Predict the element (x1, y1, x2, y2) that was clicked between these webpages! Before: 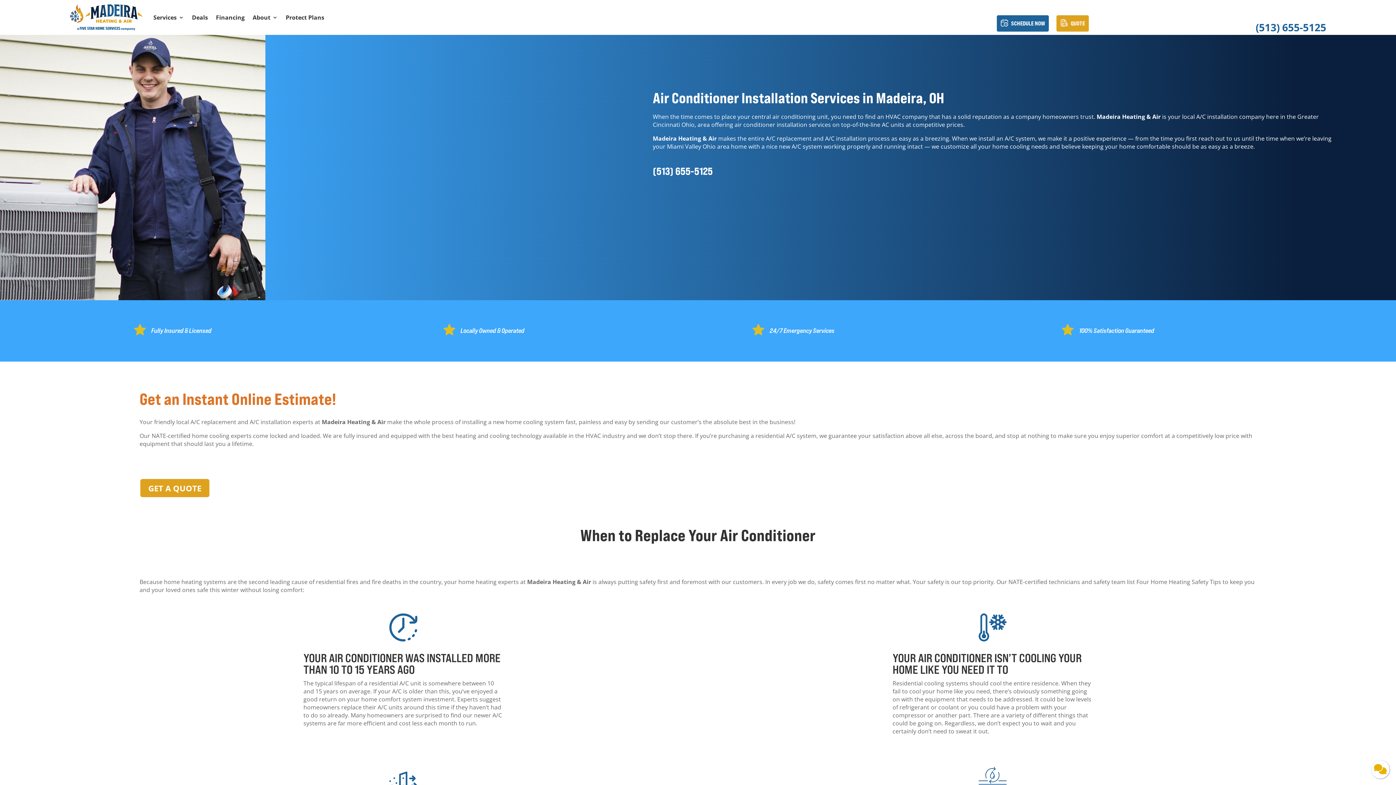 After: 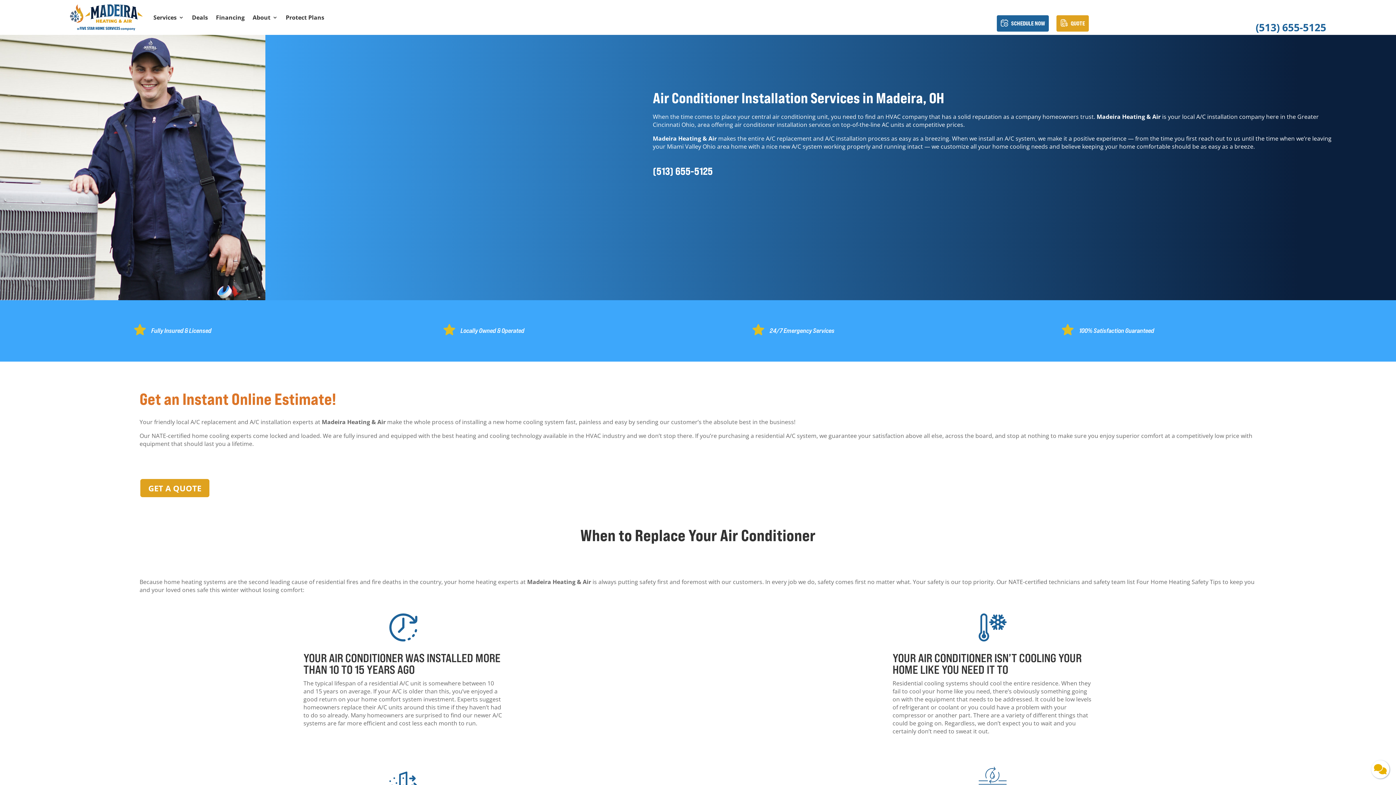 Action: bbox: (652, 165, 712, 177) label: (513) 655-5125